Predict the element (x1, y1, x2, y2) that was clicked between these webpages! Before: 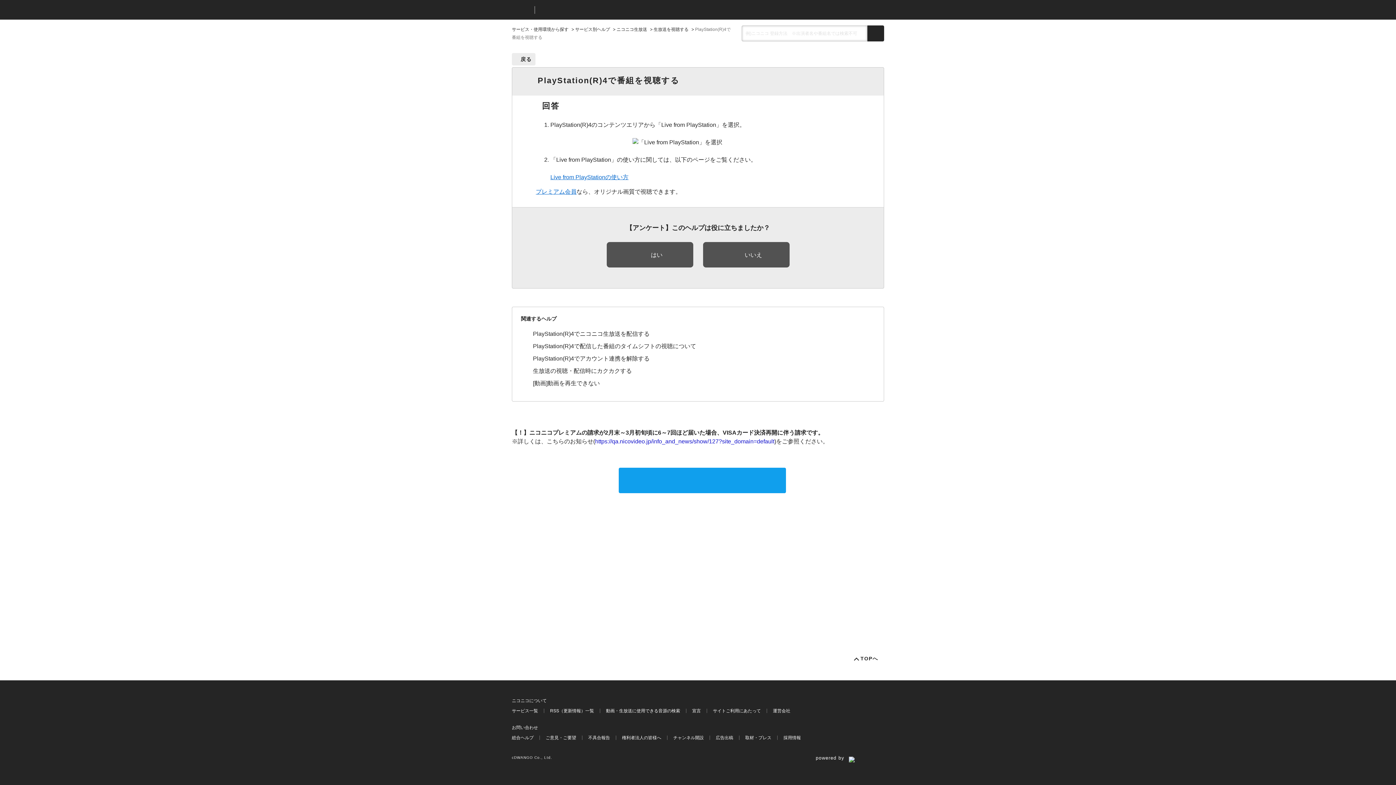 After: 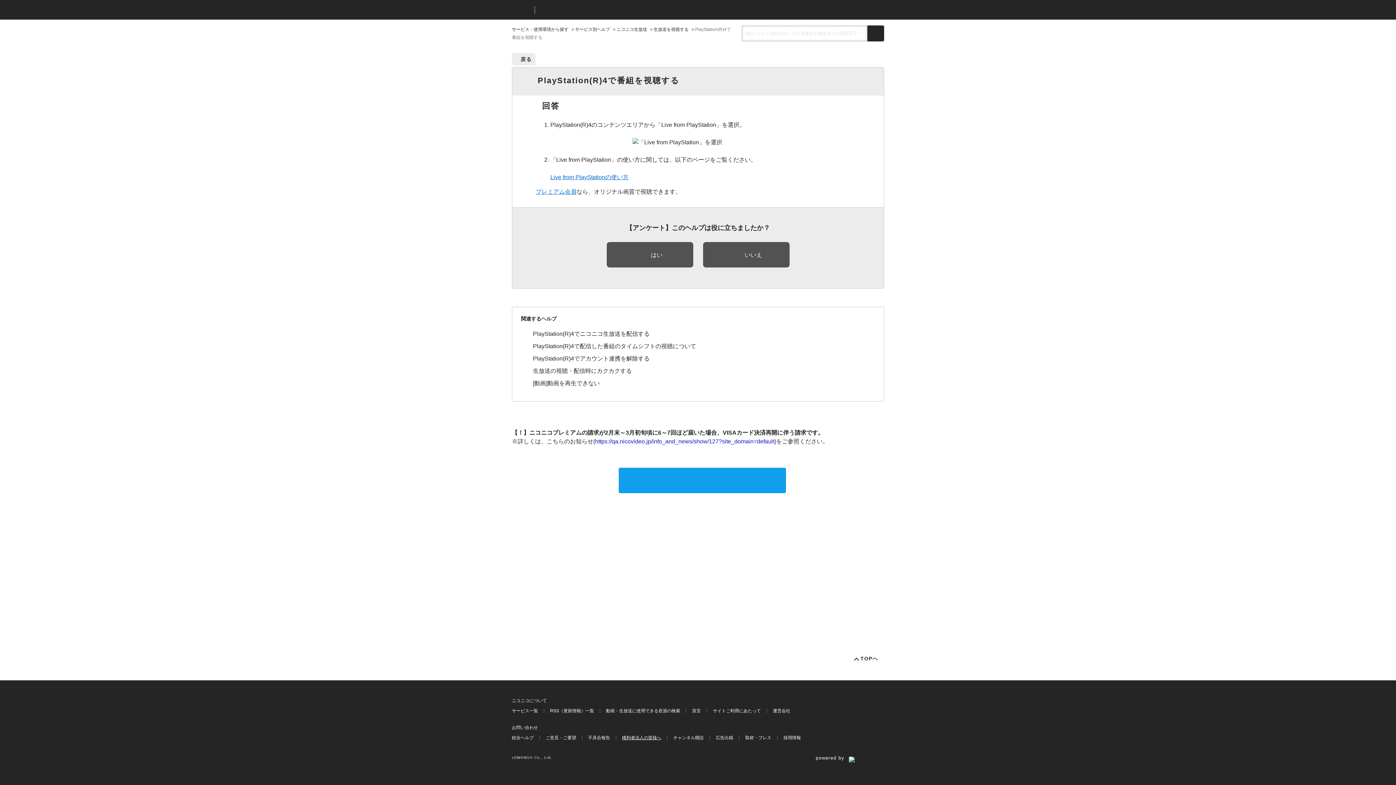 Action: label: 権利者法人の皆様へ bbox: (622, 735, 661, 740)